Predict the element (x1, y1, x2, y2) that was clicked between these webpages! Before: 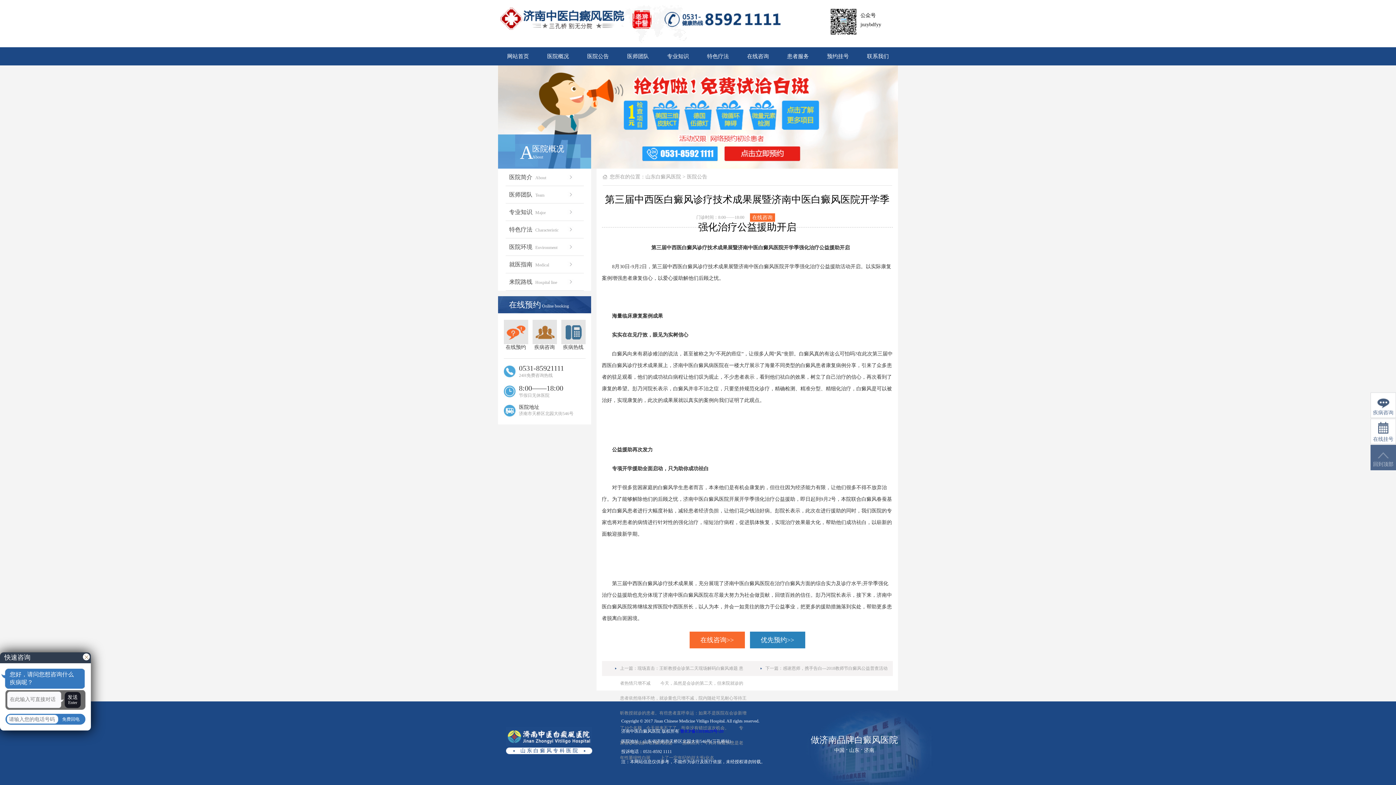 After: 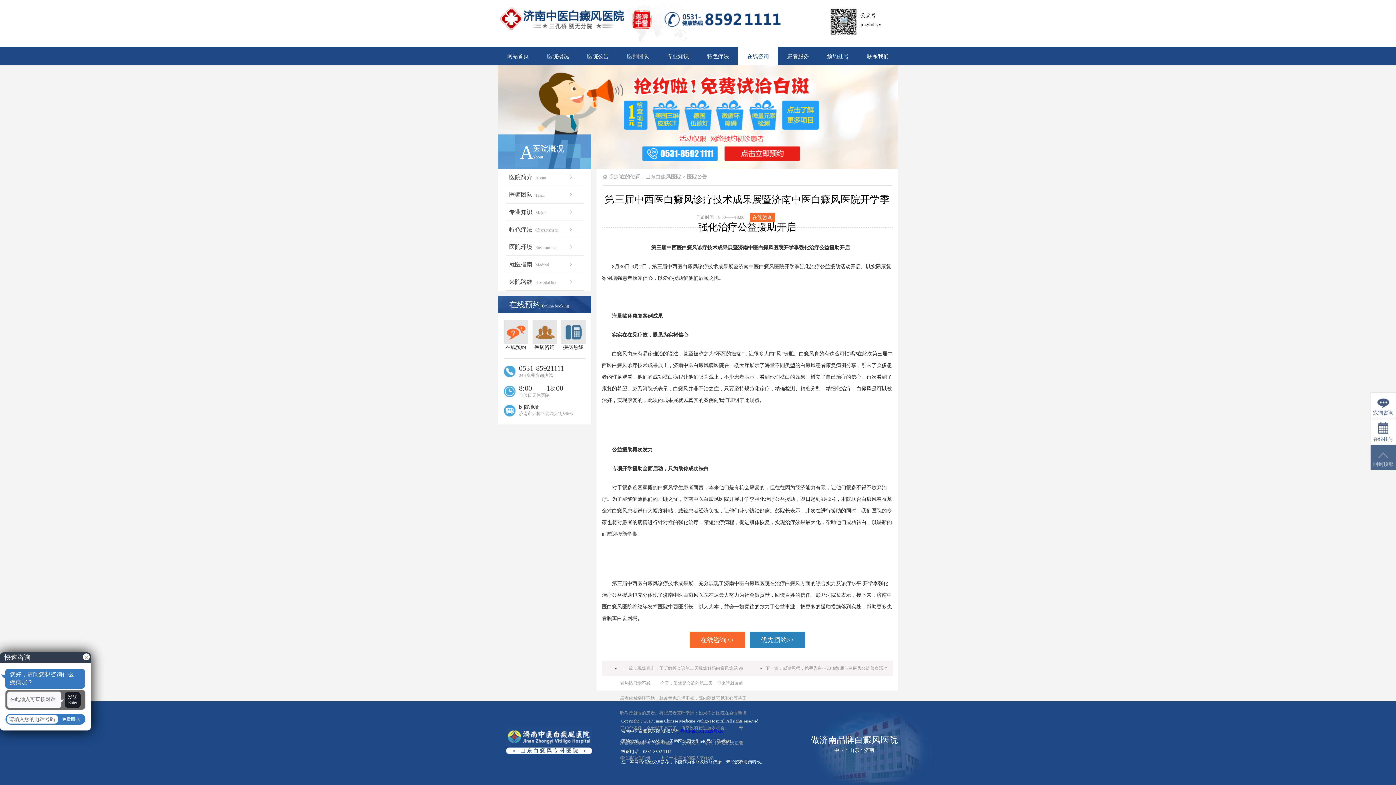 Action: bbox: (738, 47, 778, 65) label: 在线咨询